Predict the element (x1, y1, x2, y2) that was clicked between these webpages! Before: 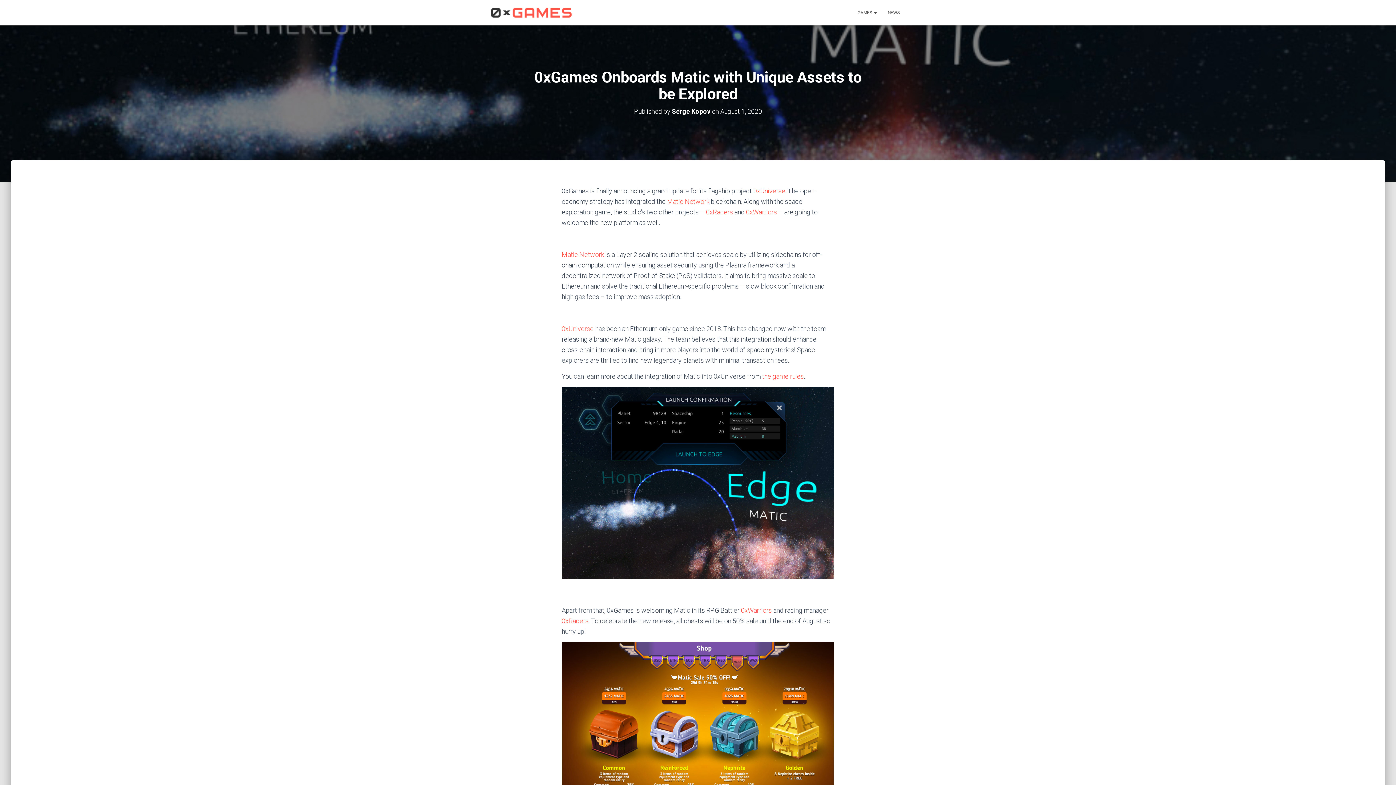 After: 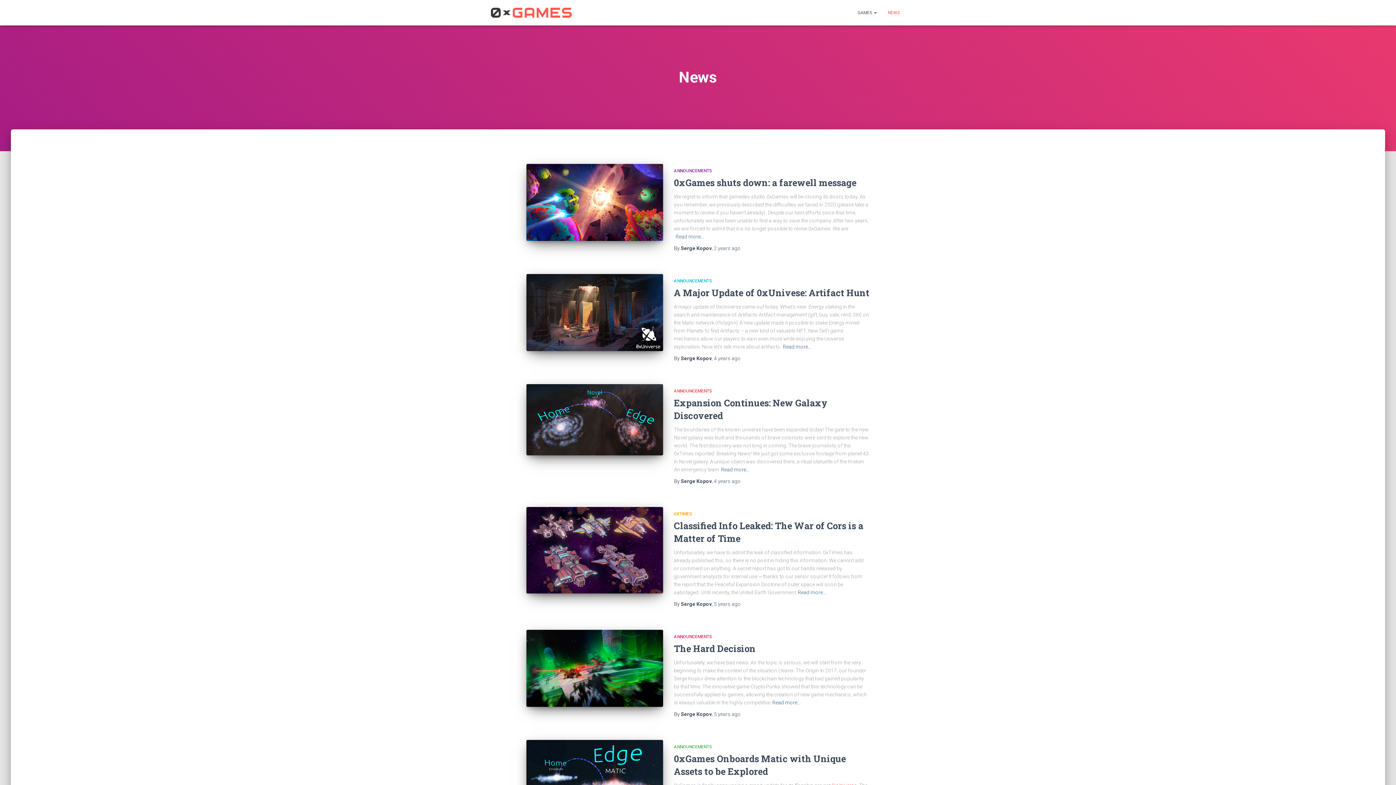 Action: label: NEWS bbox: (882, 3, 905, 21)